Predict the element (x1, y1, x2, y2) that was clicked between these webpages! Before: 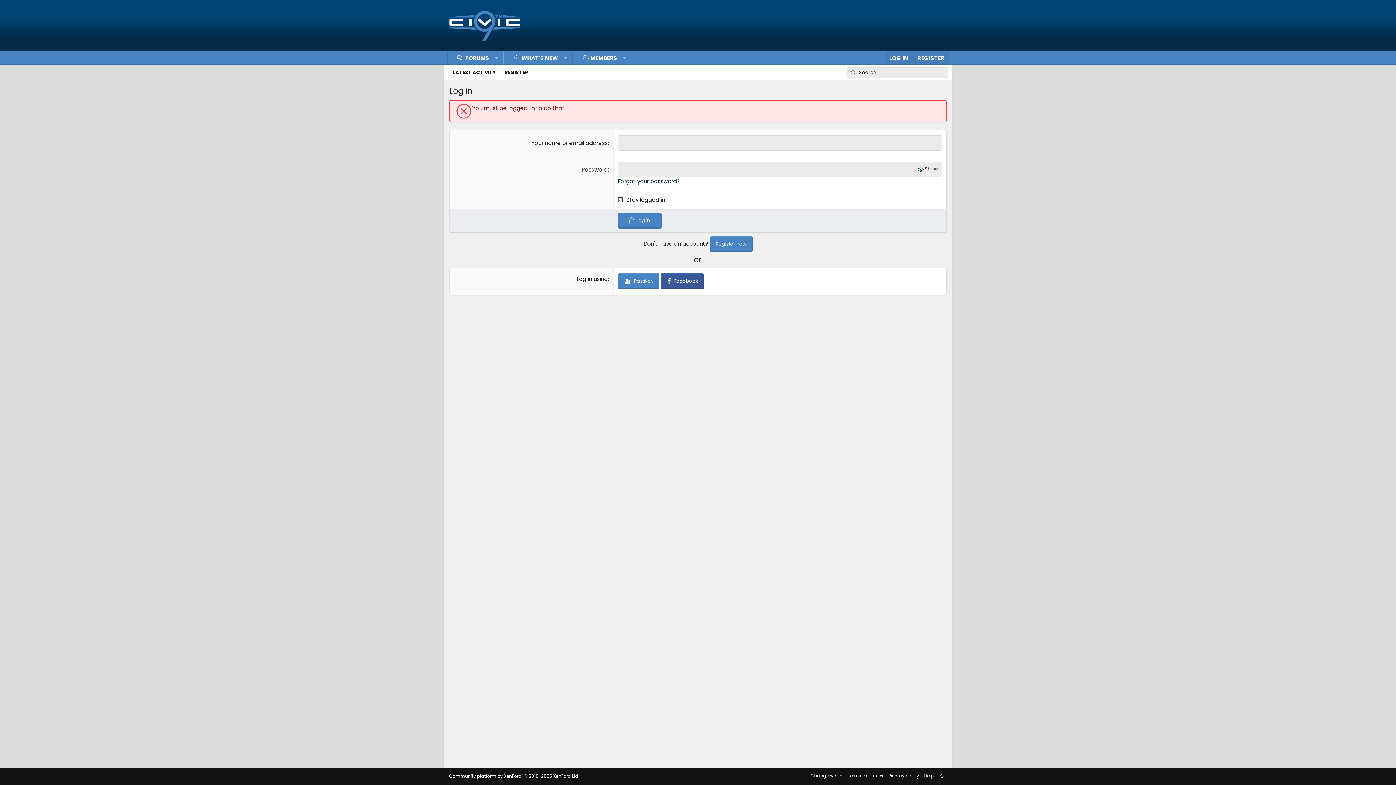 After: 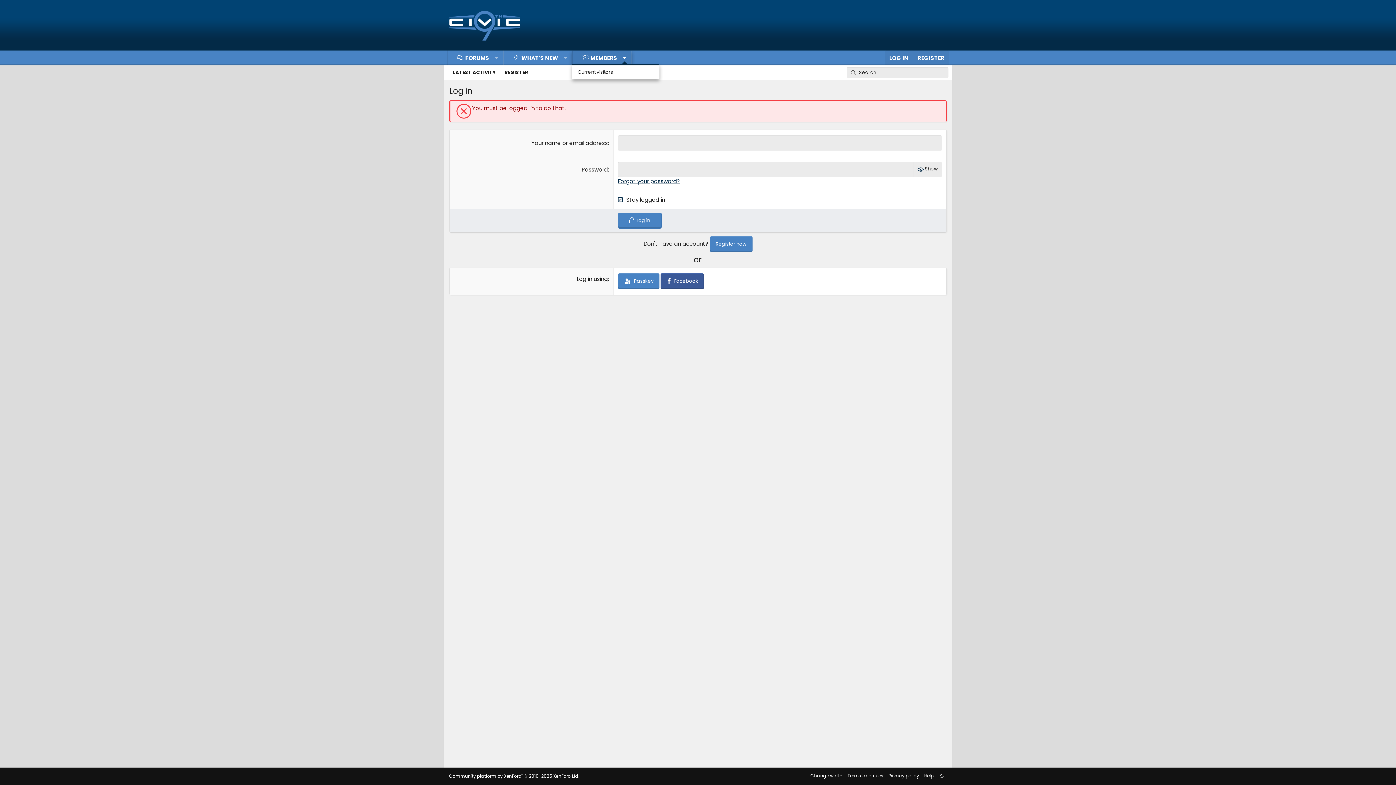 Action: bbox: (618, 50, 631, 65) label: Toggle expanded